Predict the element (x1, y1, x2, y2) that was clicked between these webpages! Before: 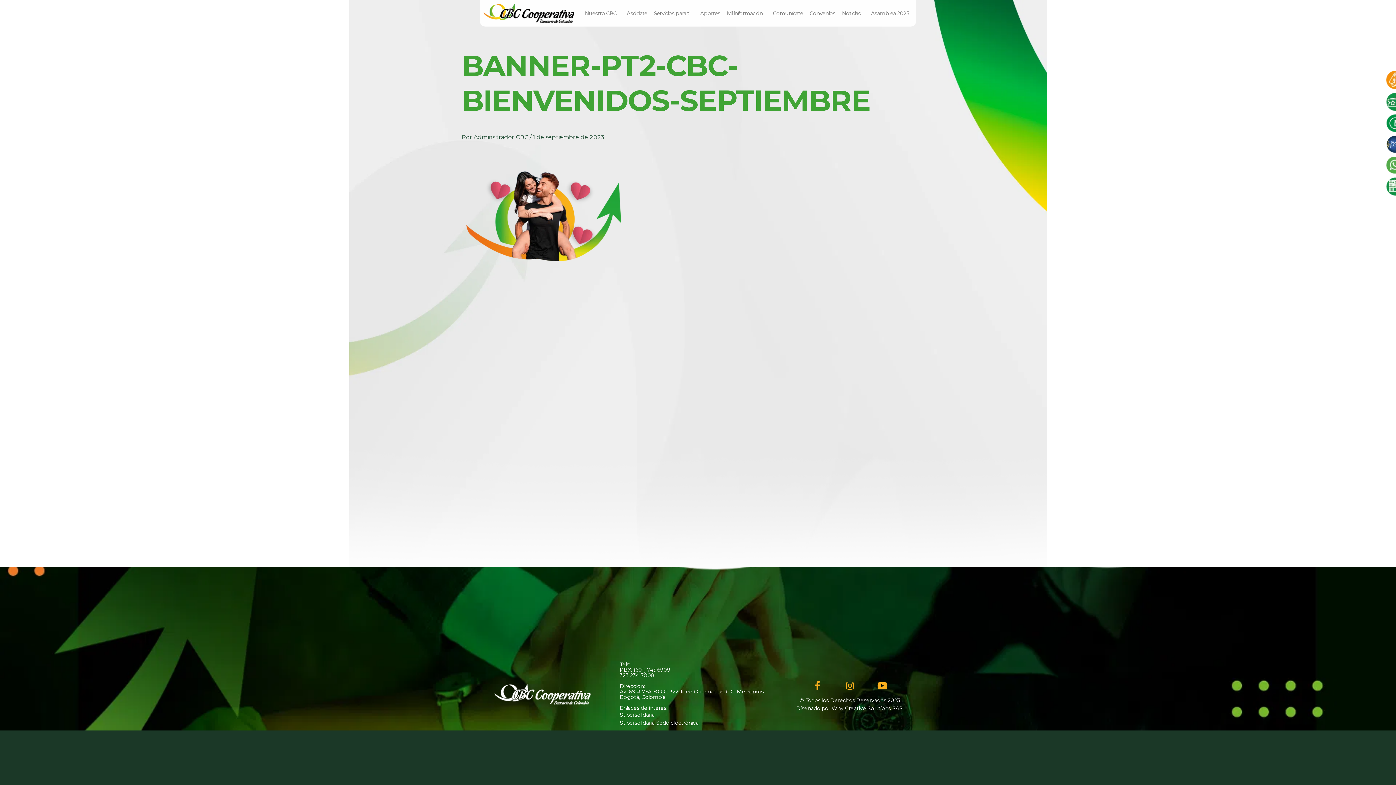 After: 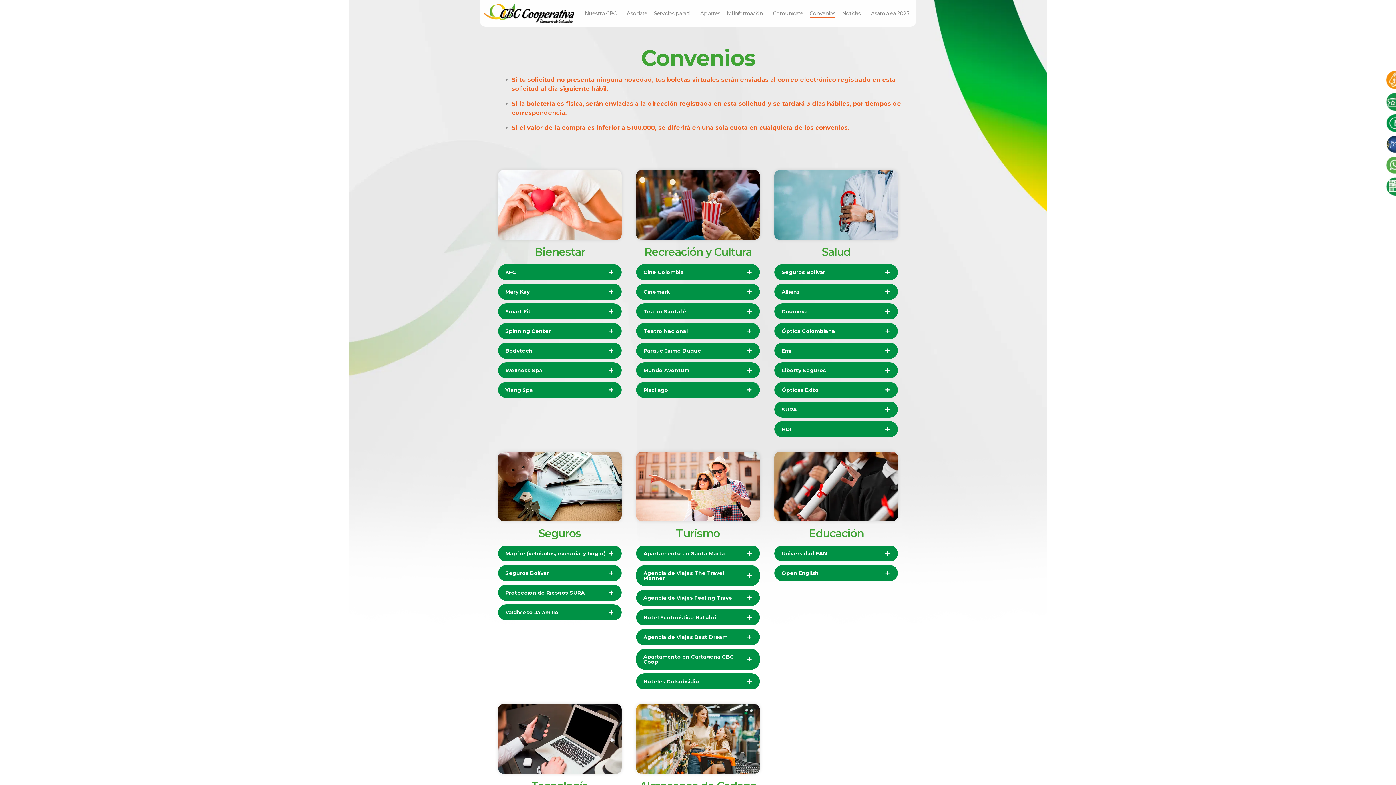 Action: label: Convenios bbox: (809, 8, 835, 17)